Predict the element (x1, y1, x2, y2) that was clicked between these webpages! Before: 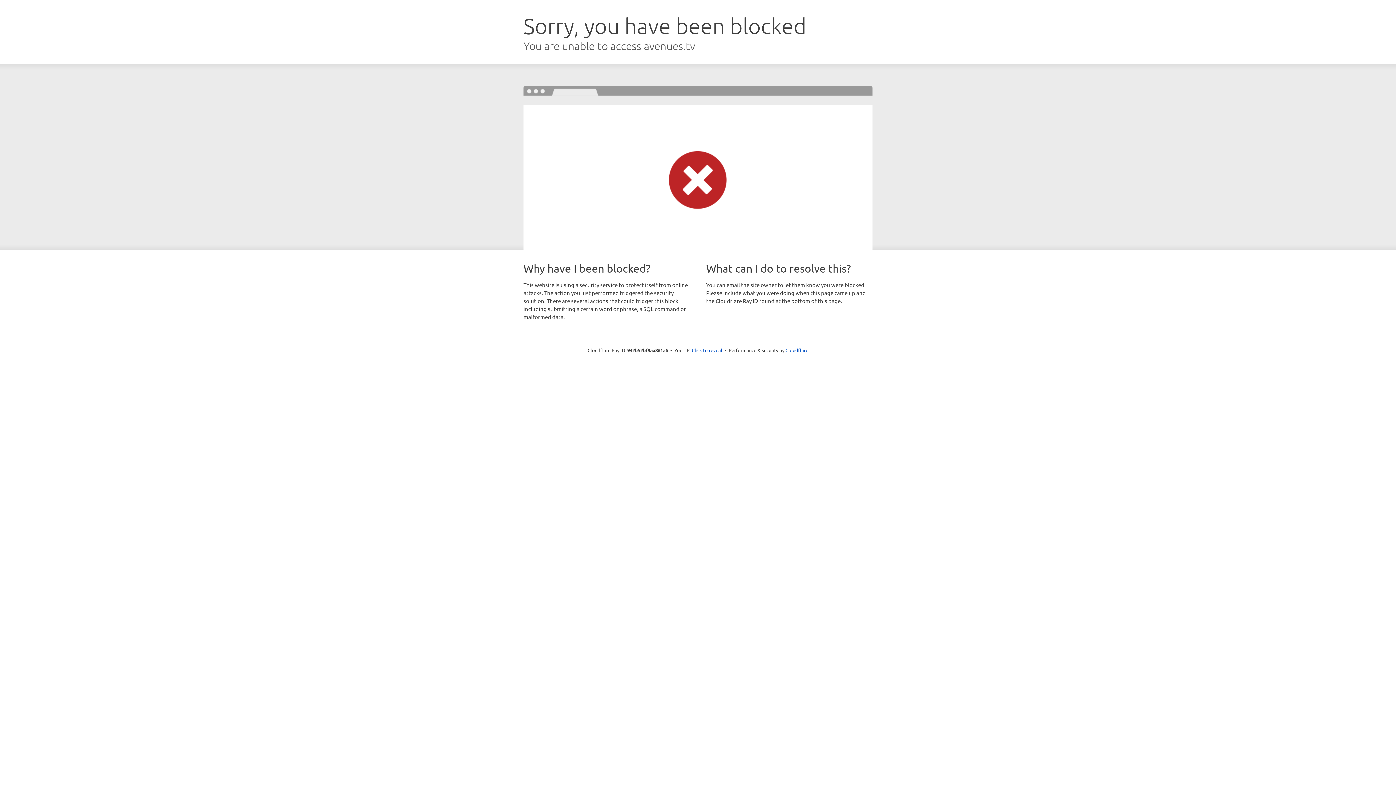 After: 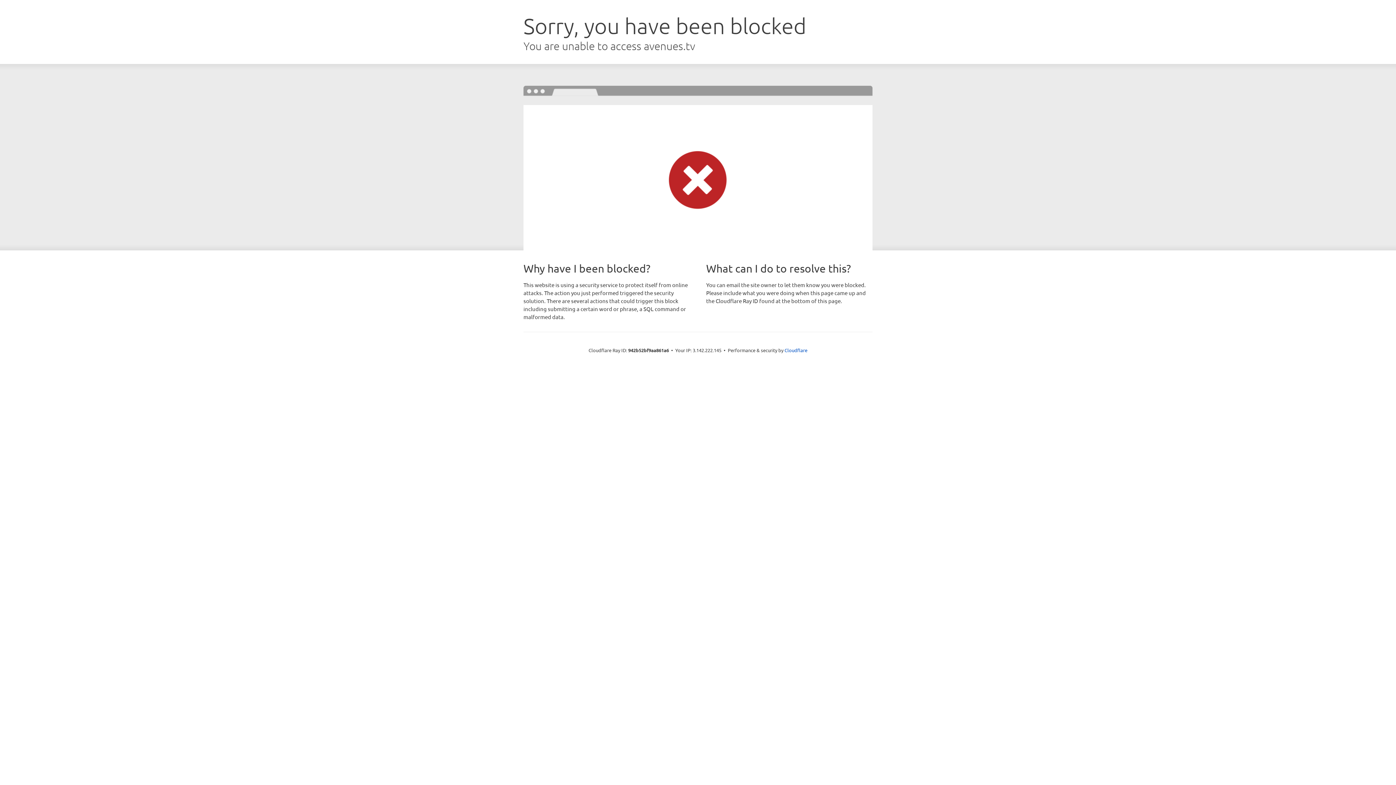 Action: bbox: (692, 346, 722, 353) label: Click to reveal